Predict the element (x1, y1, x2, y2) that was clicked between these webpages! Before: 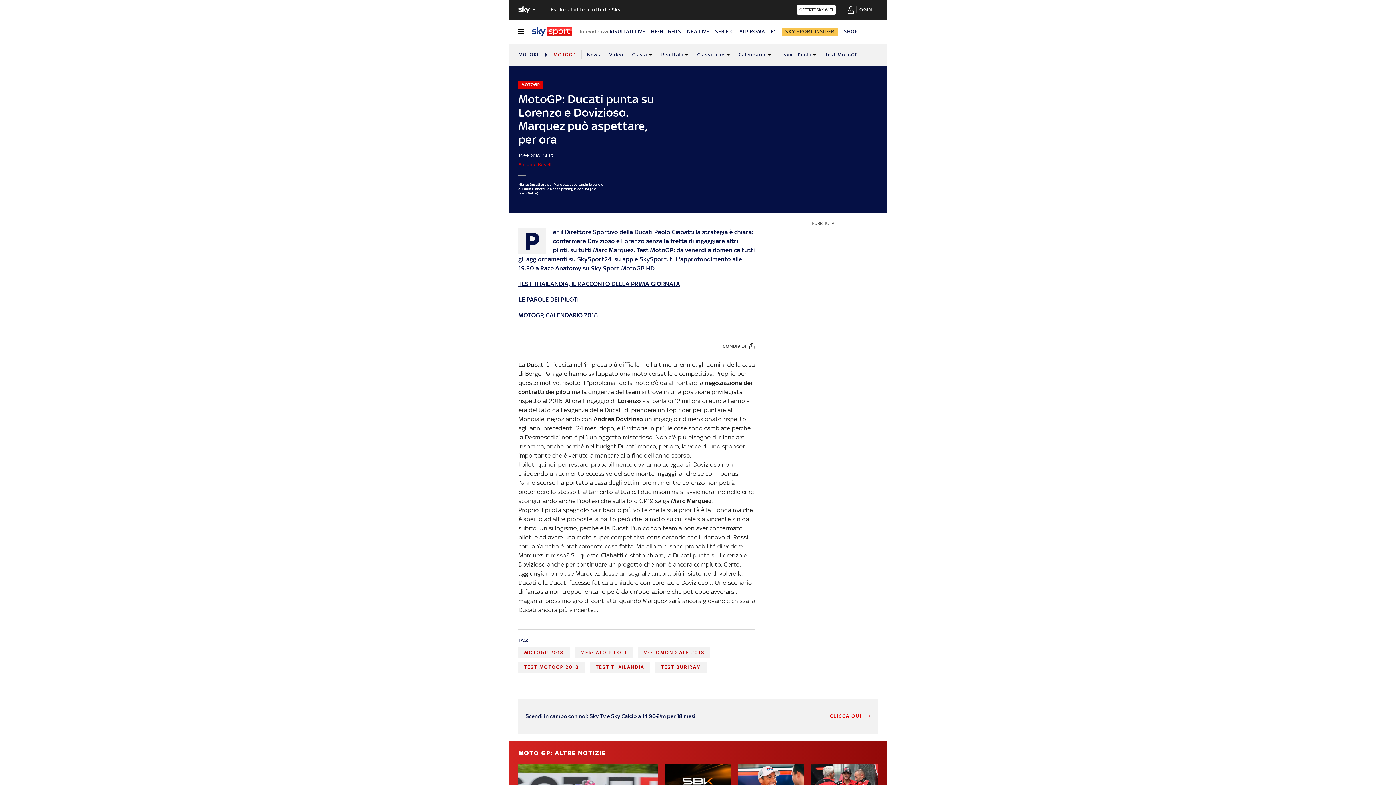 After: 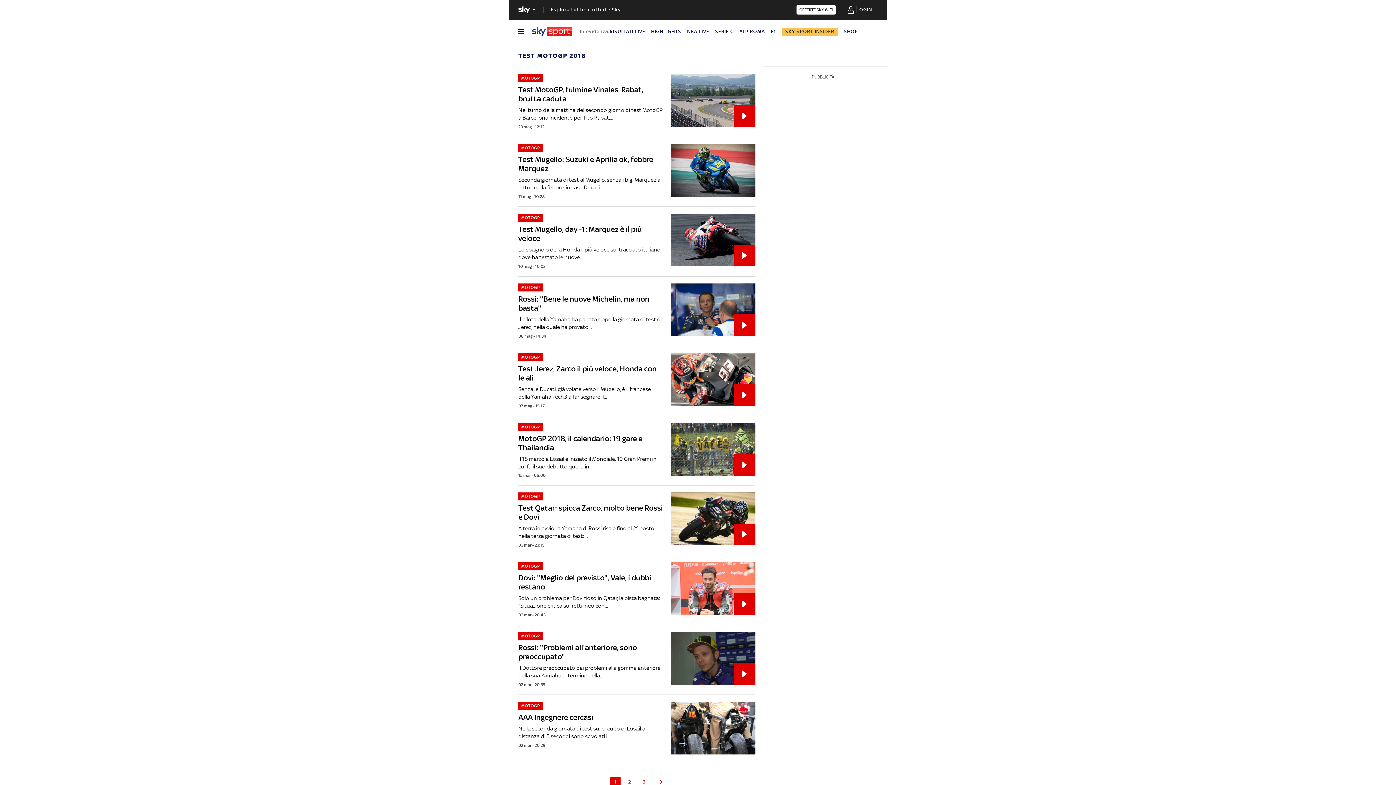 Action: bbox: (518, 662, 585, 673) label: TEST MOTOGP 2018